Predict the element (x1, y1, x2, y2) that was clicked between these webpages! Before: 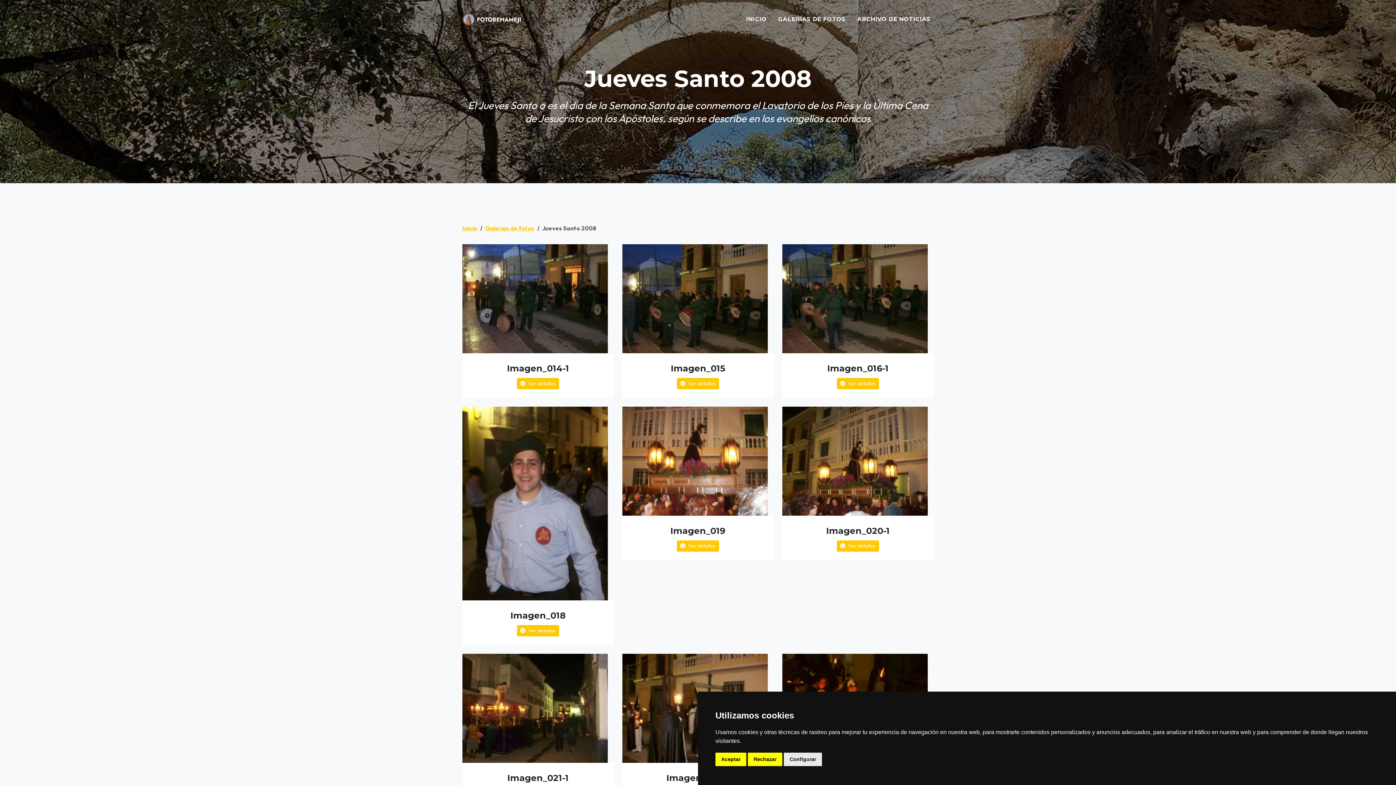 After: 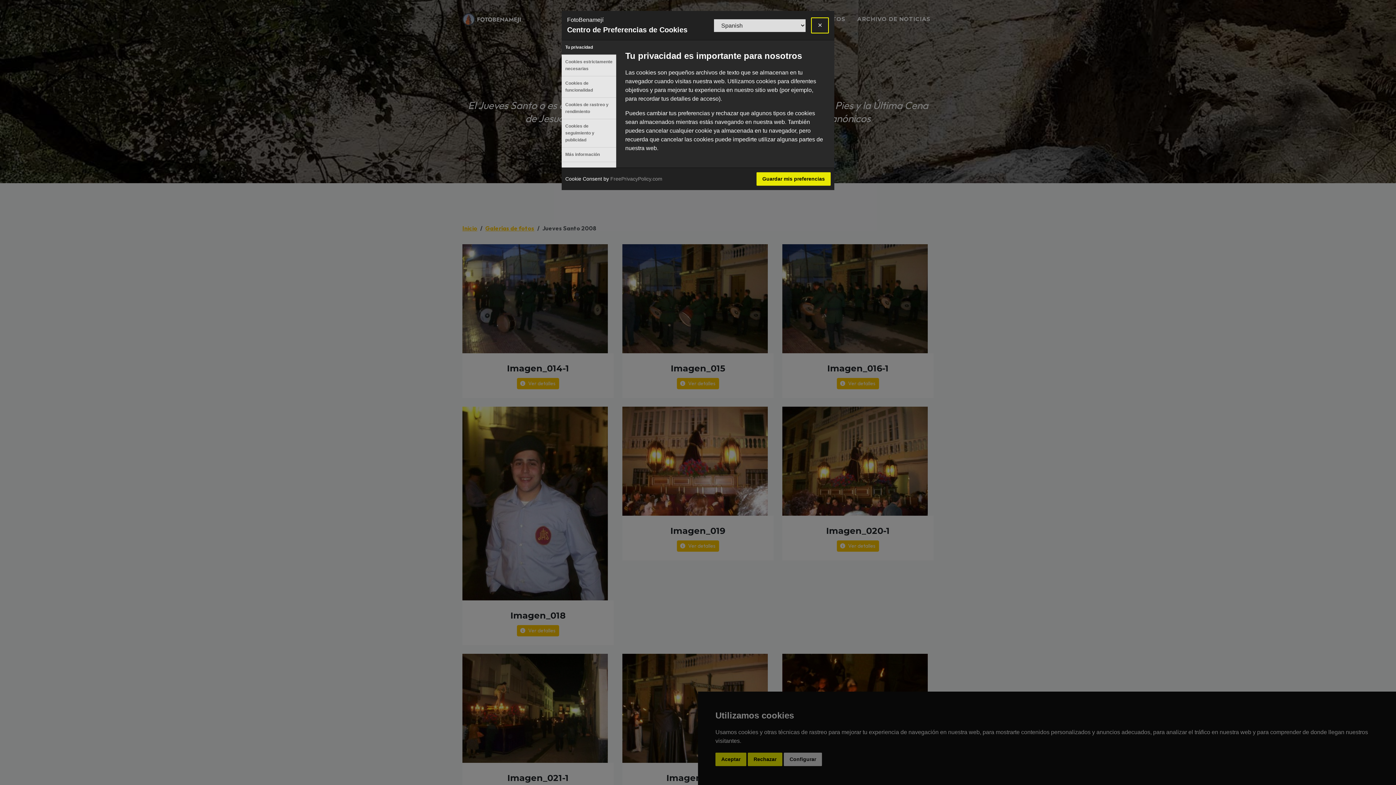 Action: bbox: (784, 753, 822, 766) label: Configurar